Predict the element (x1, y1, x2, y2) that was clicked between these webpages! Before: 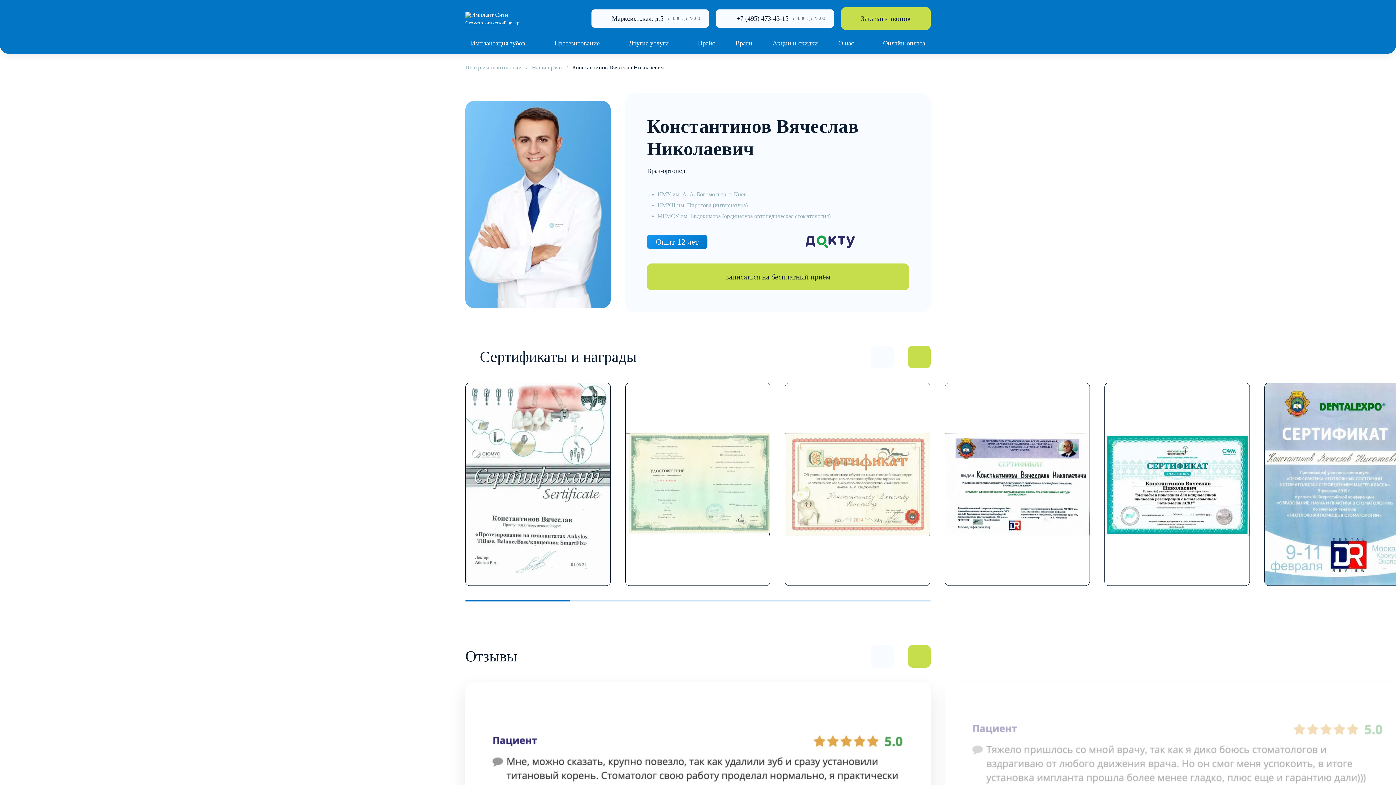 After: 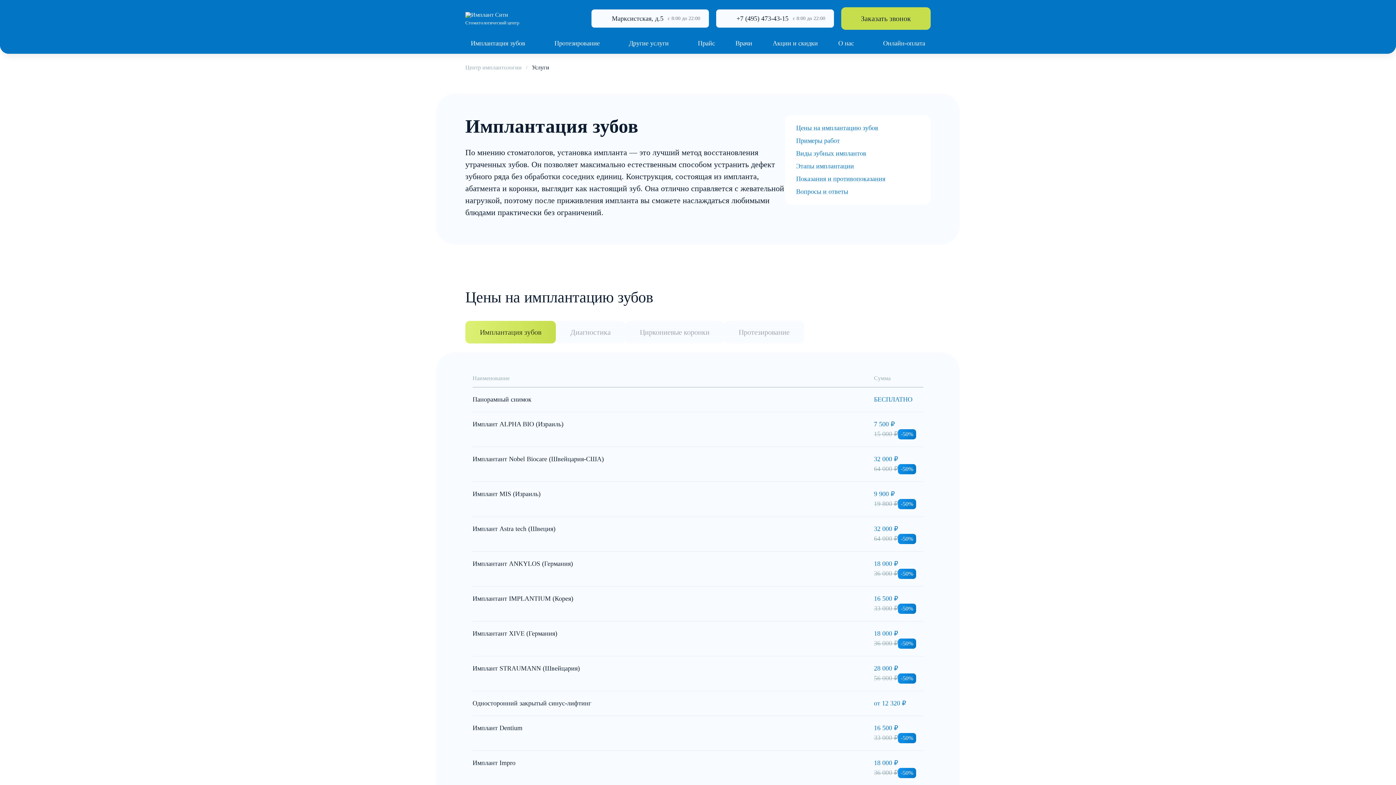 Action: bbox: (465, 32, 539, 53) label: Имплантация зубов